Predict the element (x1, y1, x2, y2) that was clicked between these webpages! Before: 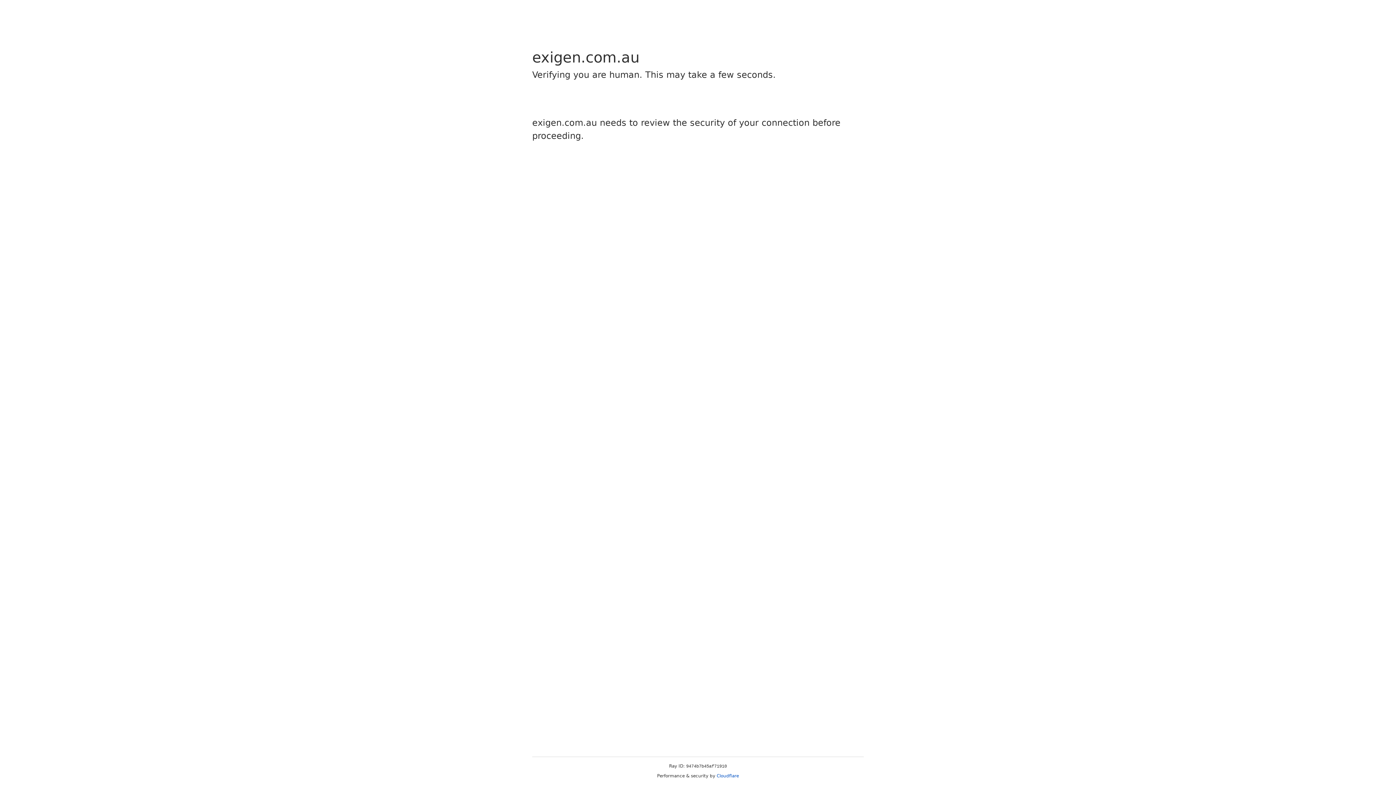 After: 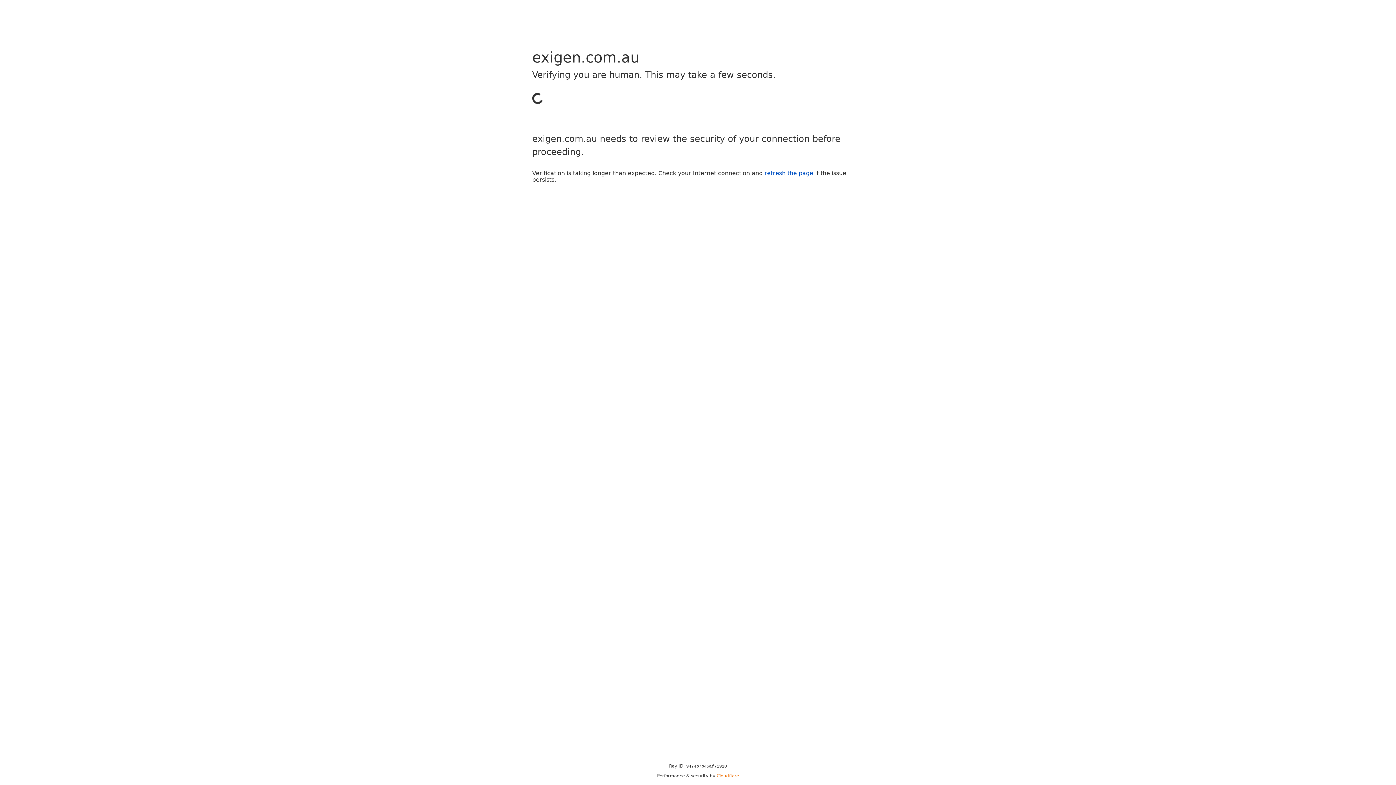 Action: bbox: (716, 773, 739, 778) label: Cloudflare